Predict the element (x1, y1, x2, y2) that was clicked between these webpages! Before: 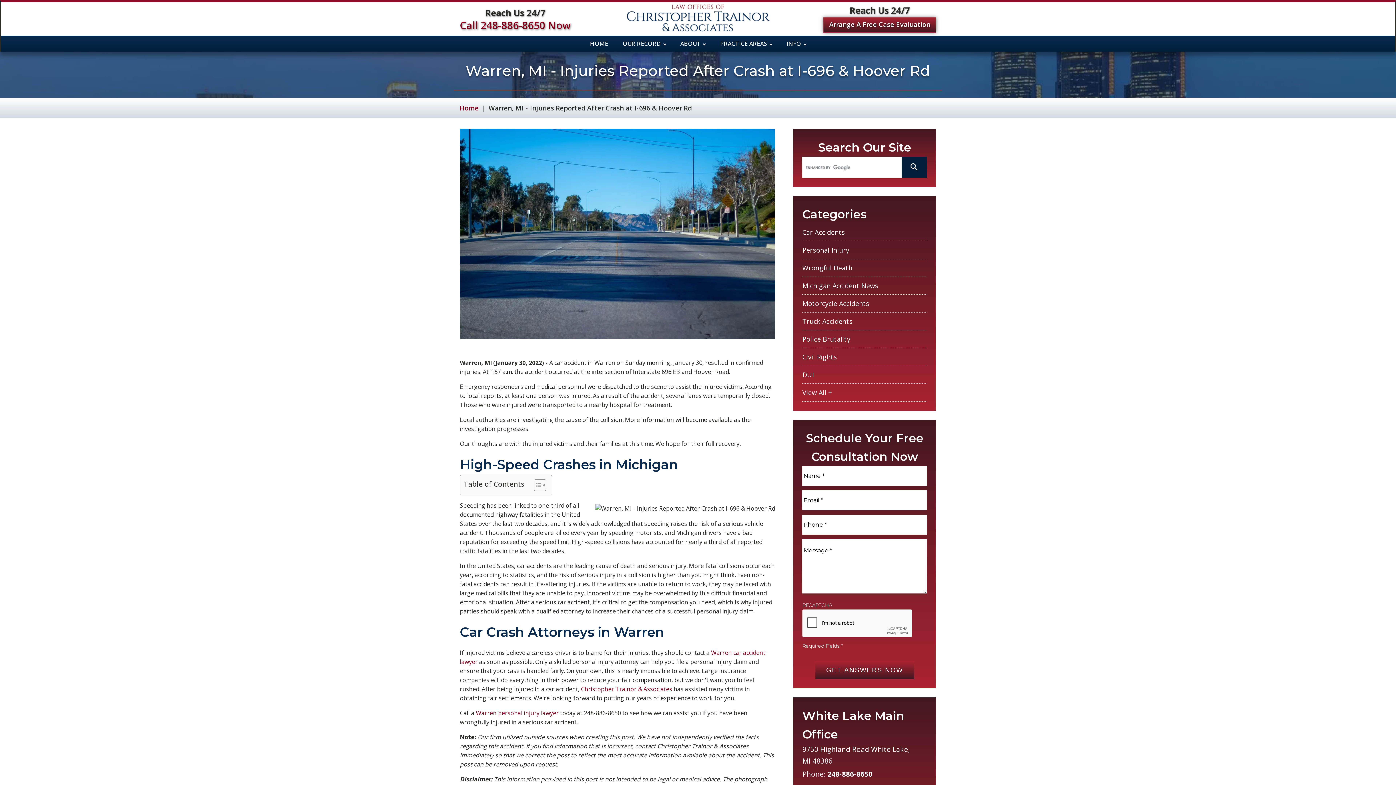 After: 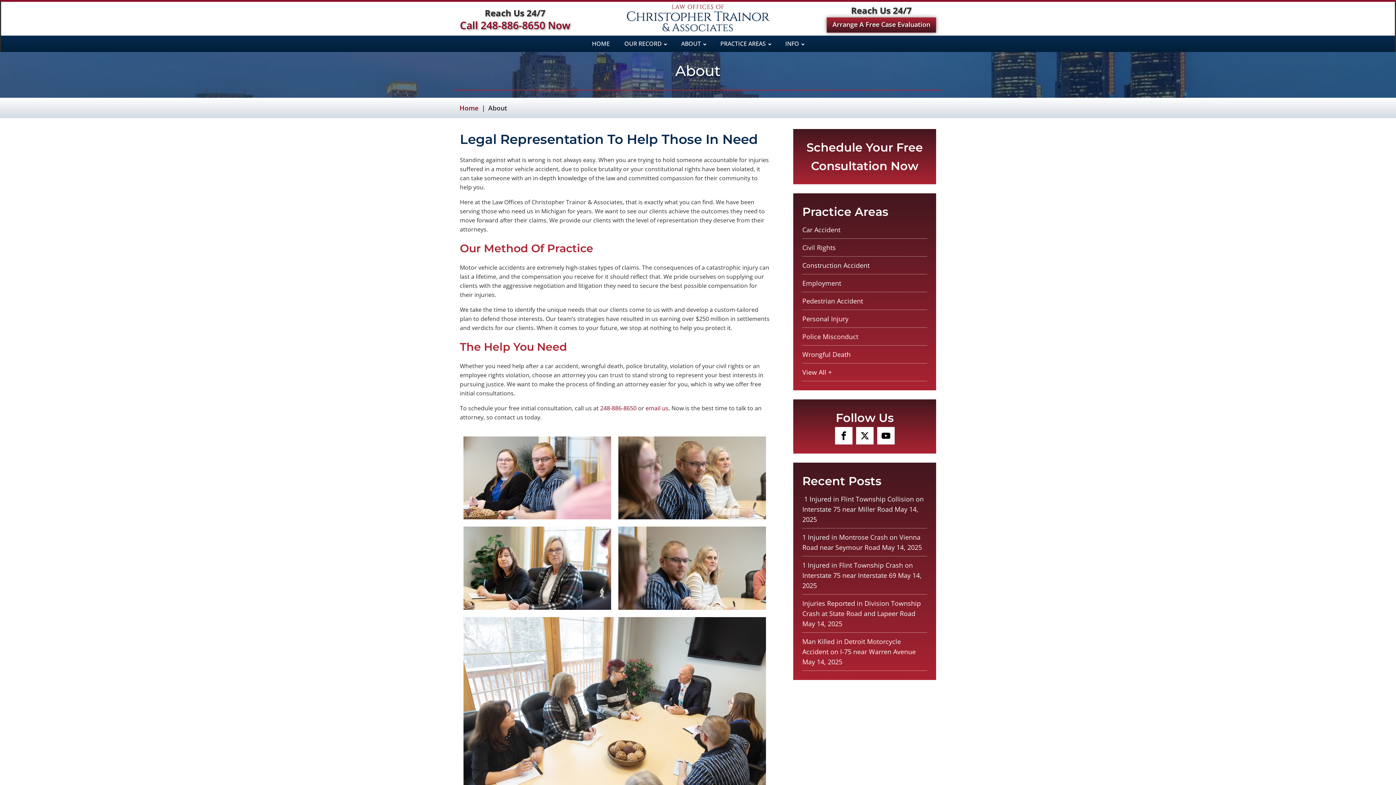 Action: label: ABOUT bbox: (673, 35, 713, 52)